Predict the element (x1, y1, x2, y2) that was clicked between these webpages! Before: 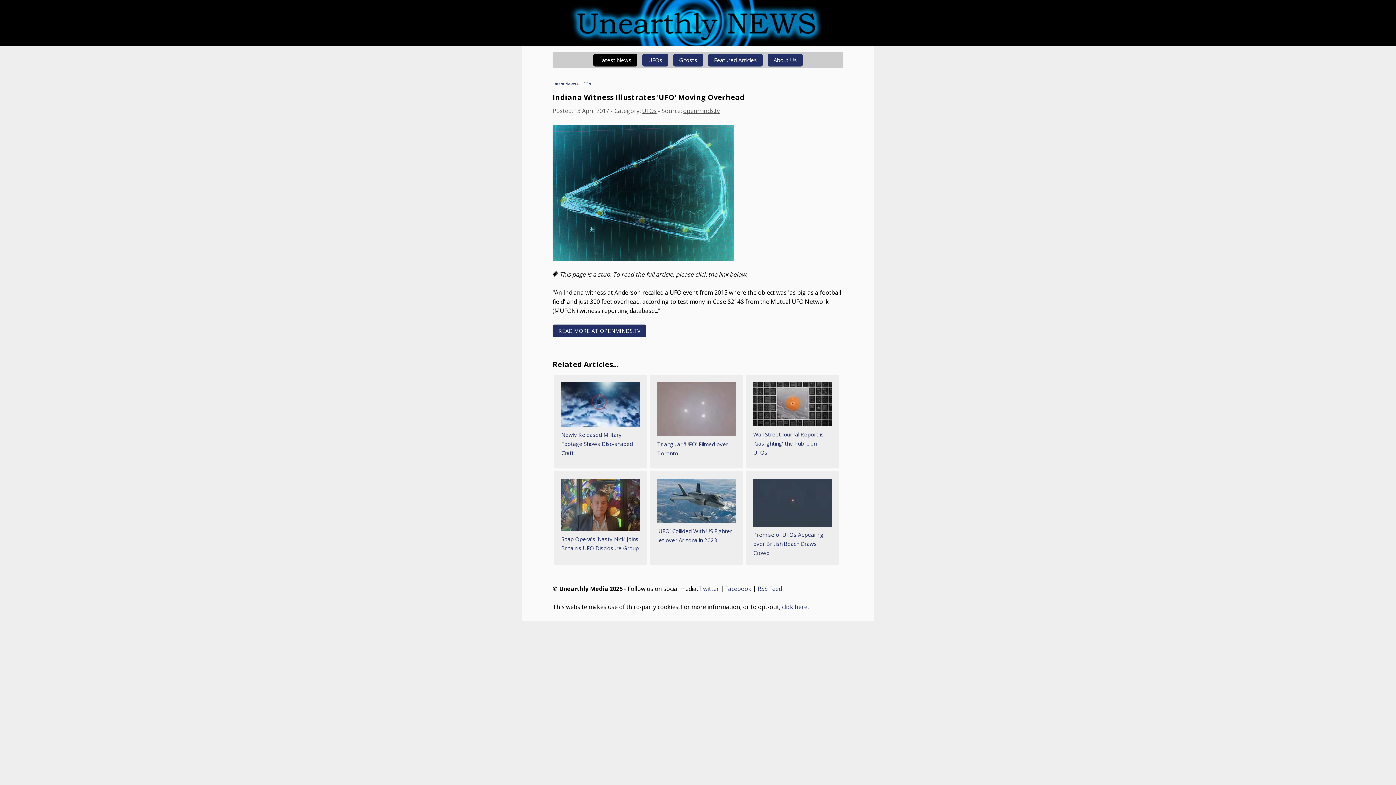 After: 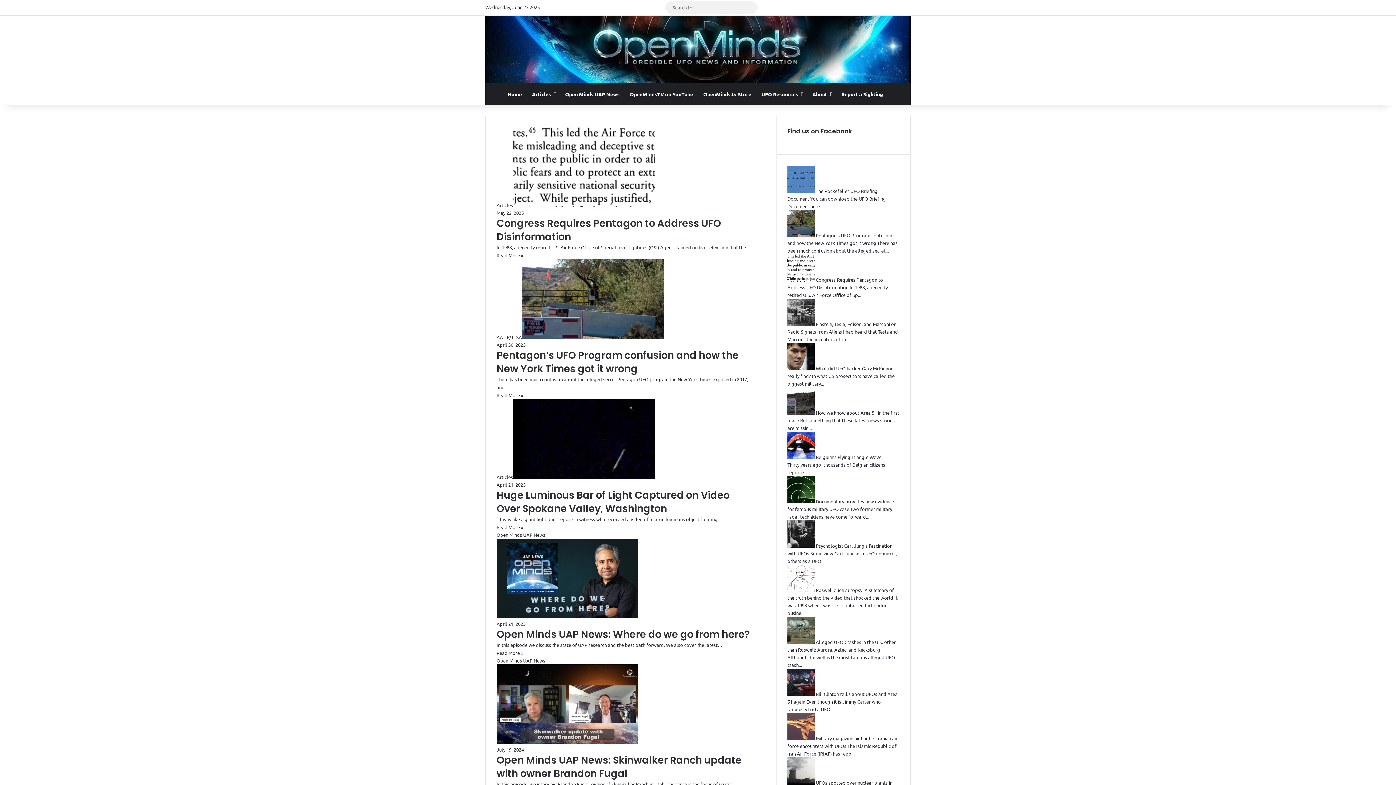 Action: bbox: (683, 106, 720, 114) label: openminds.tv